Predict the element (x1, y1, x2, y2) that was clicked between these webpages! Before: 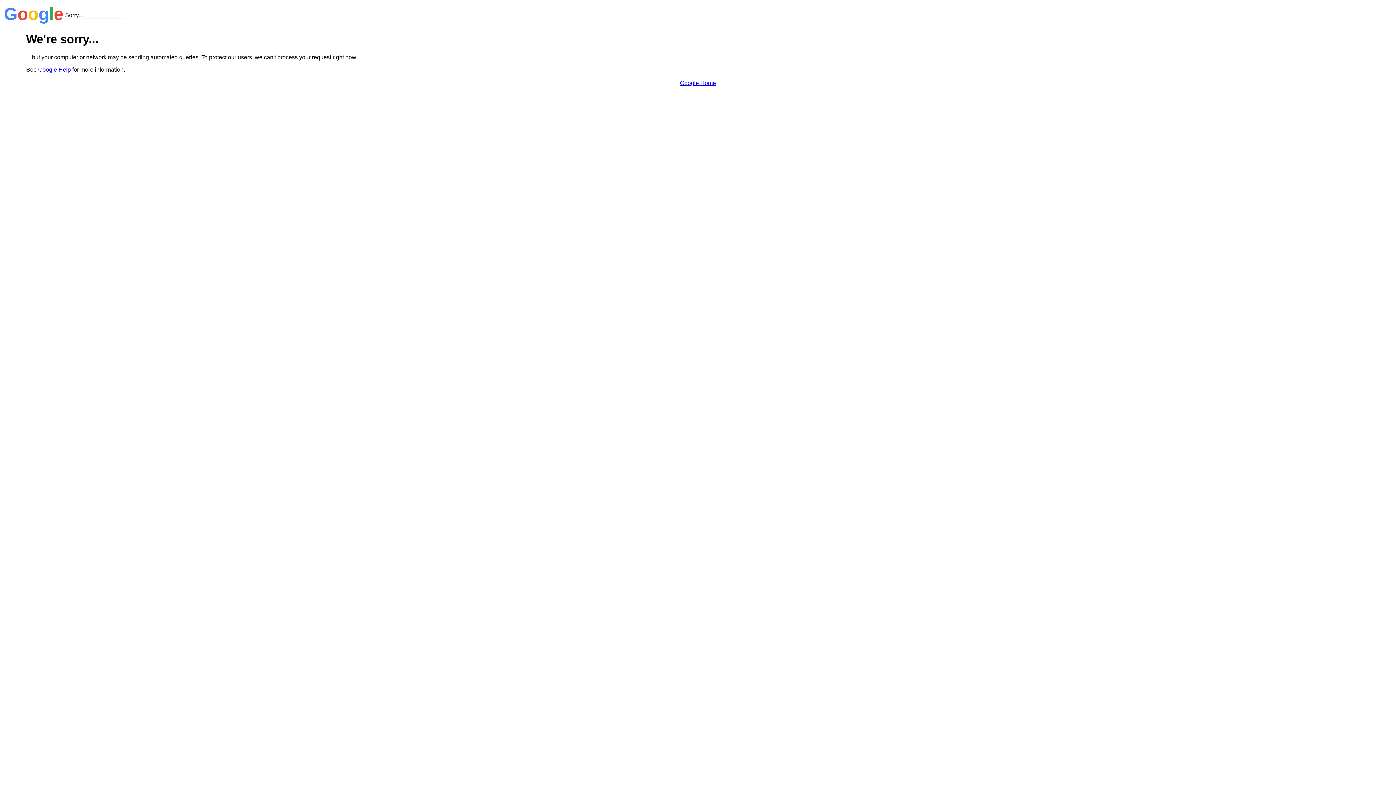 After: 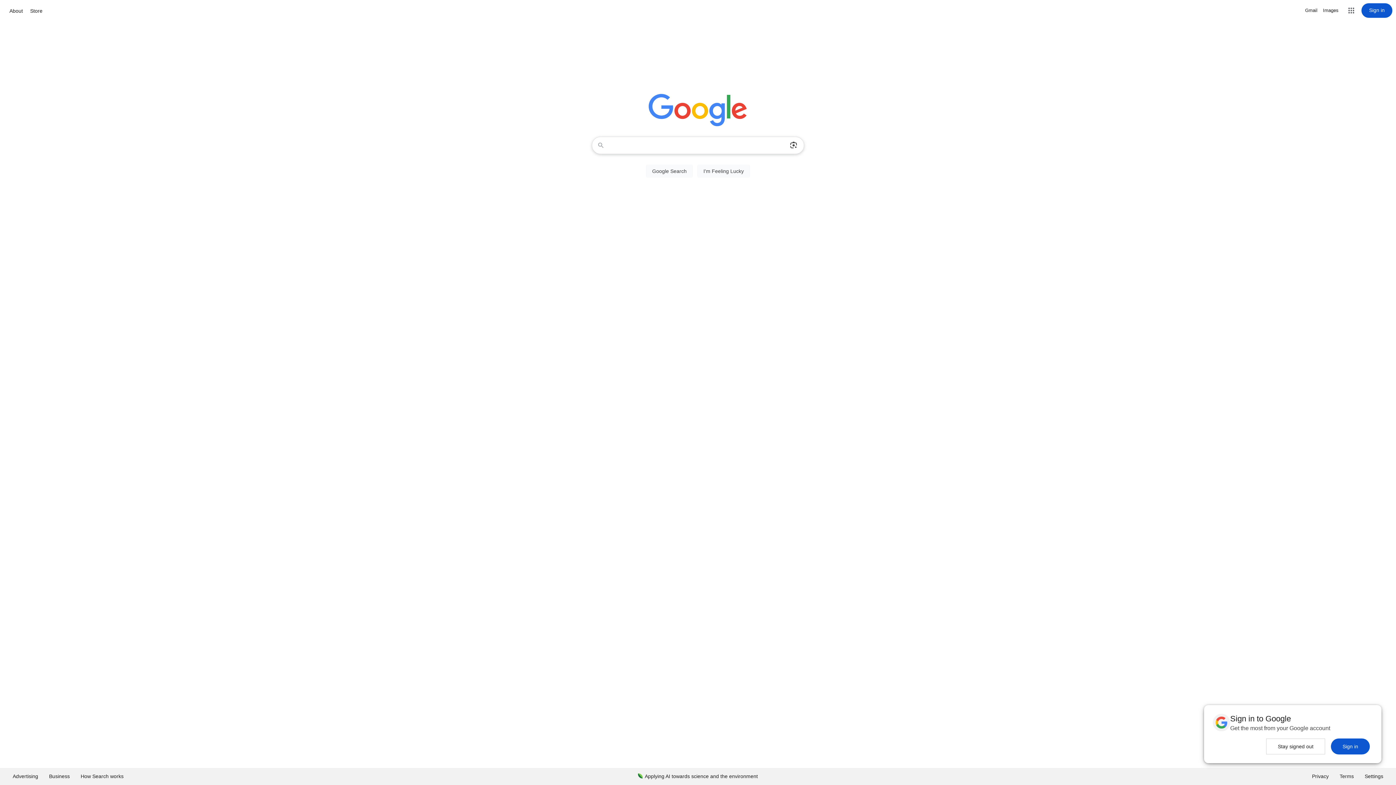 Action: bbox: (680, 79, 716, 86) label: Google Home